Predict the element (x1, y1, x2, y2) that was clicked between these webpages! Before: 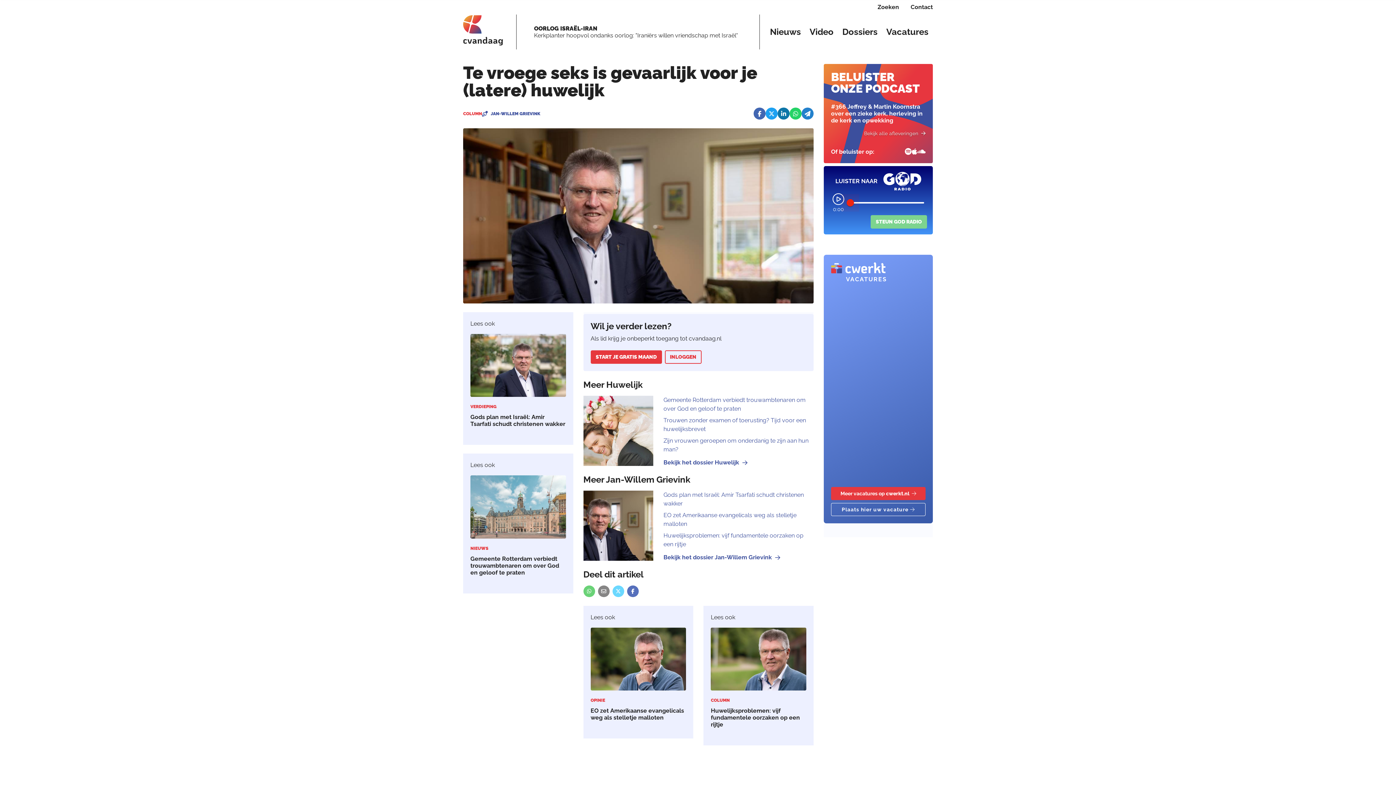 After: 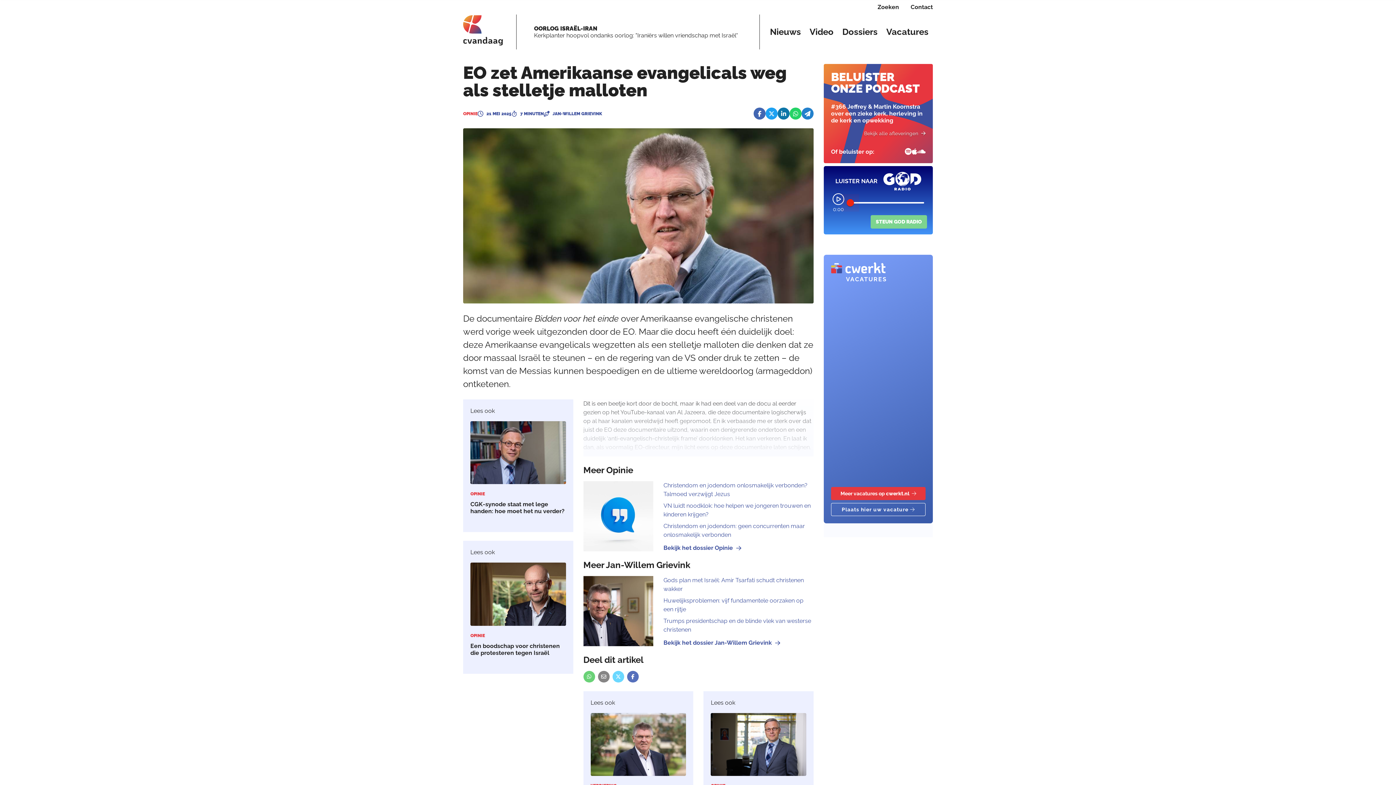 Action: bbox: (590, 628, 686, 731) label: OPINIE
EO zet Amerikaanse evangelicals weg als stelletje malloten